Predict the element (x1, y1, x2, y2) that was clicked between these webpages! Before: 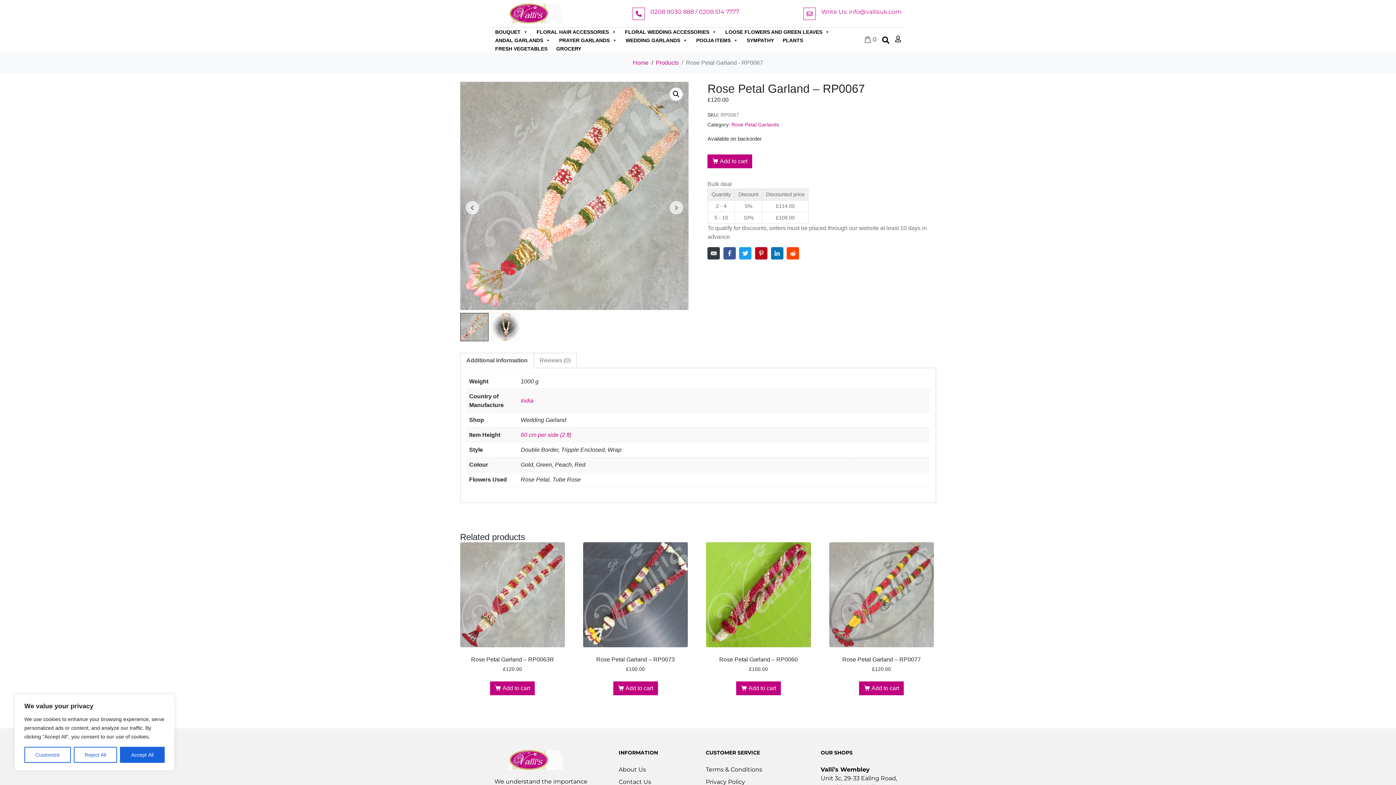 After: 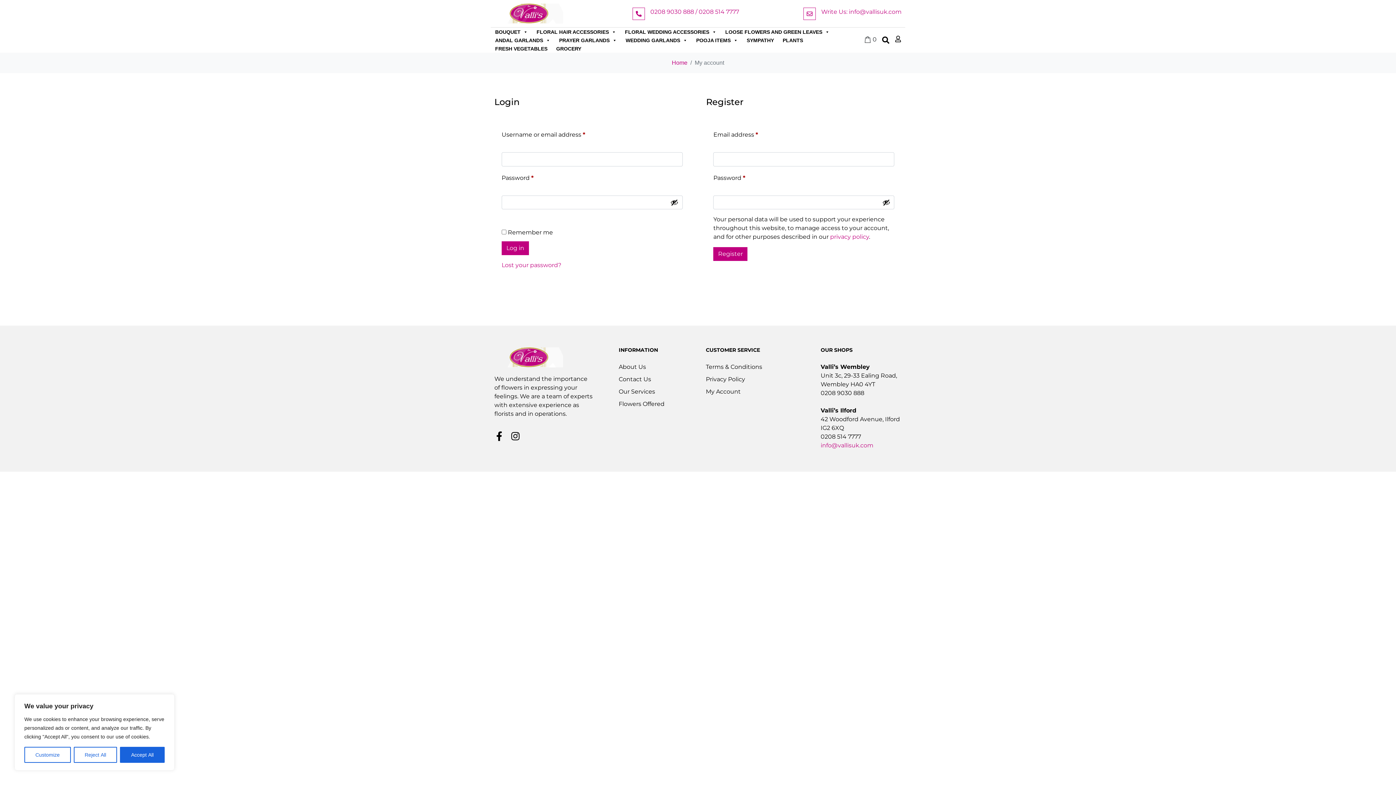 Action: bbox: (895, 35, 901, 42)